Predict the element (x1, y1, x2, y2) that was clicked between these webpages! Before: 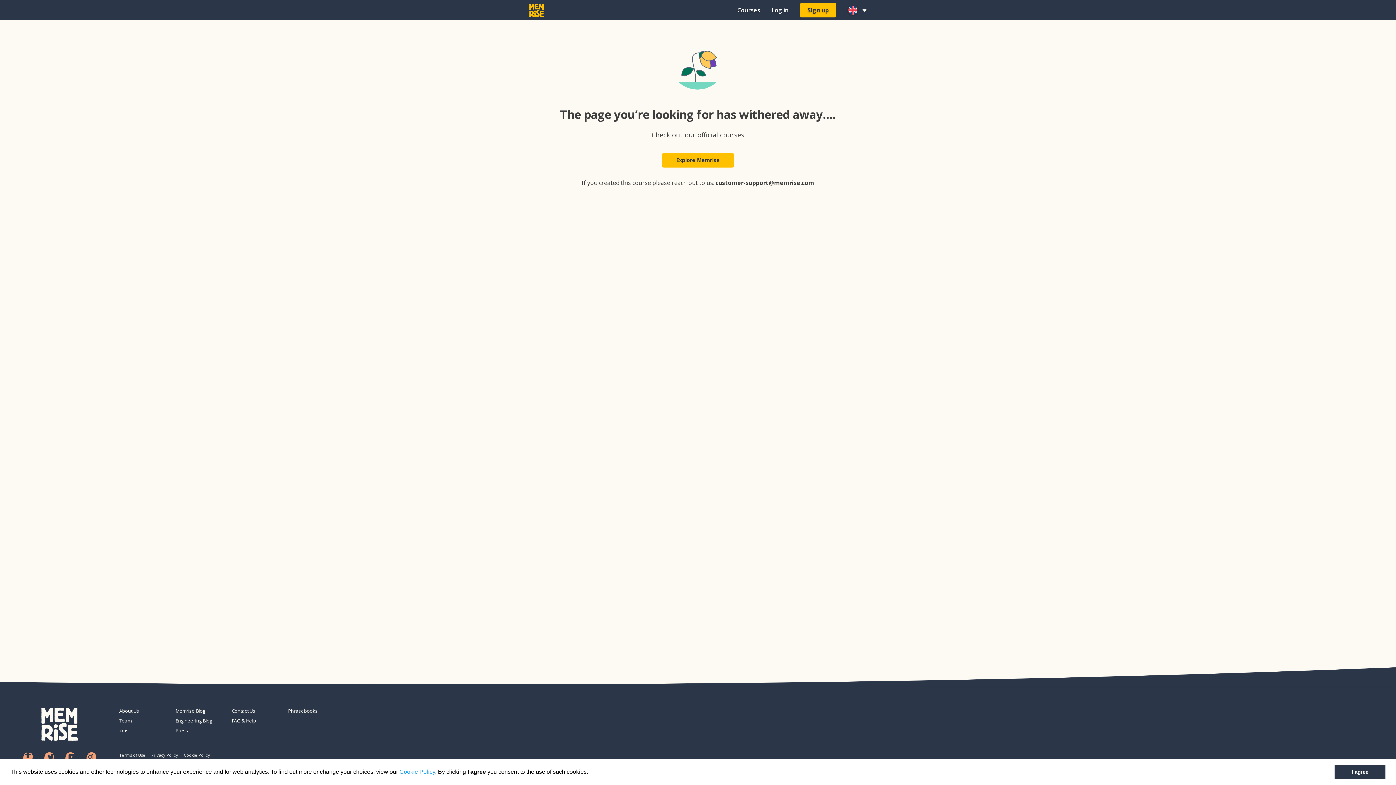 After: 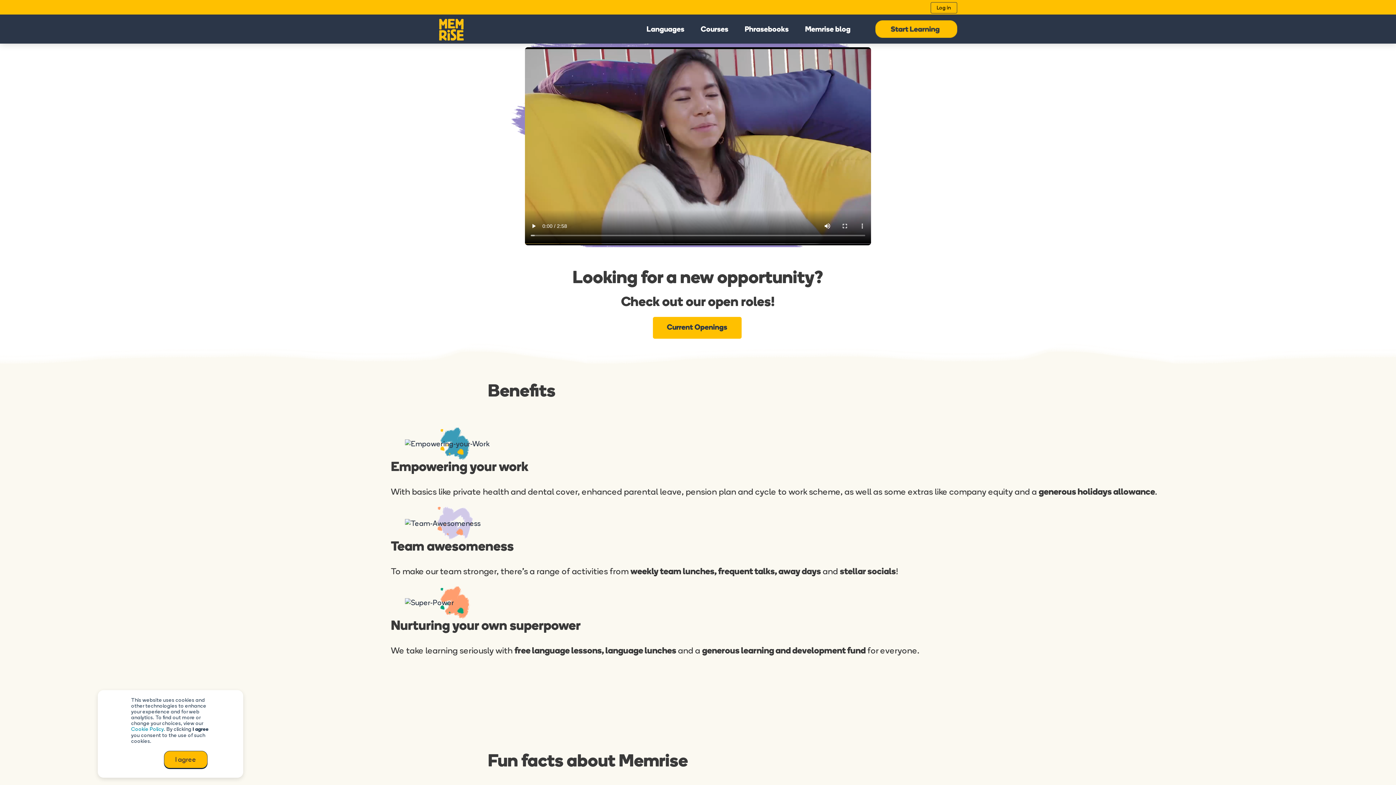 Action: label: Jobs bbox: (119, 727, 169, 734)